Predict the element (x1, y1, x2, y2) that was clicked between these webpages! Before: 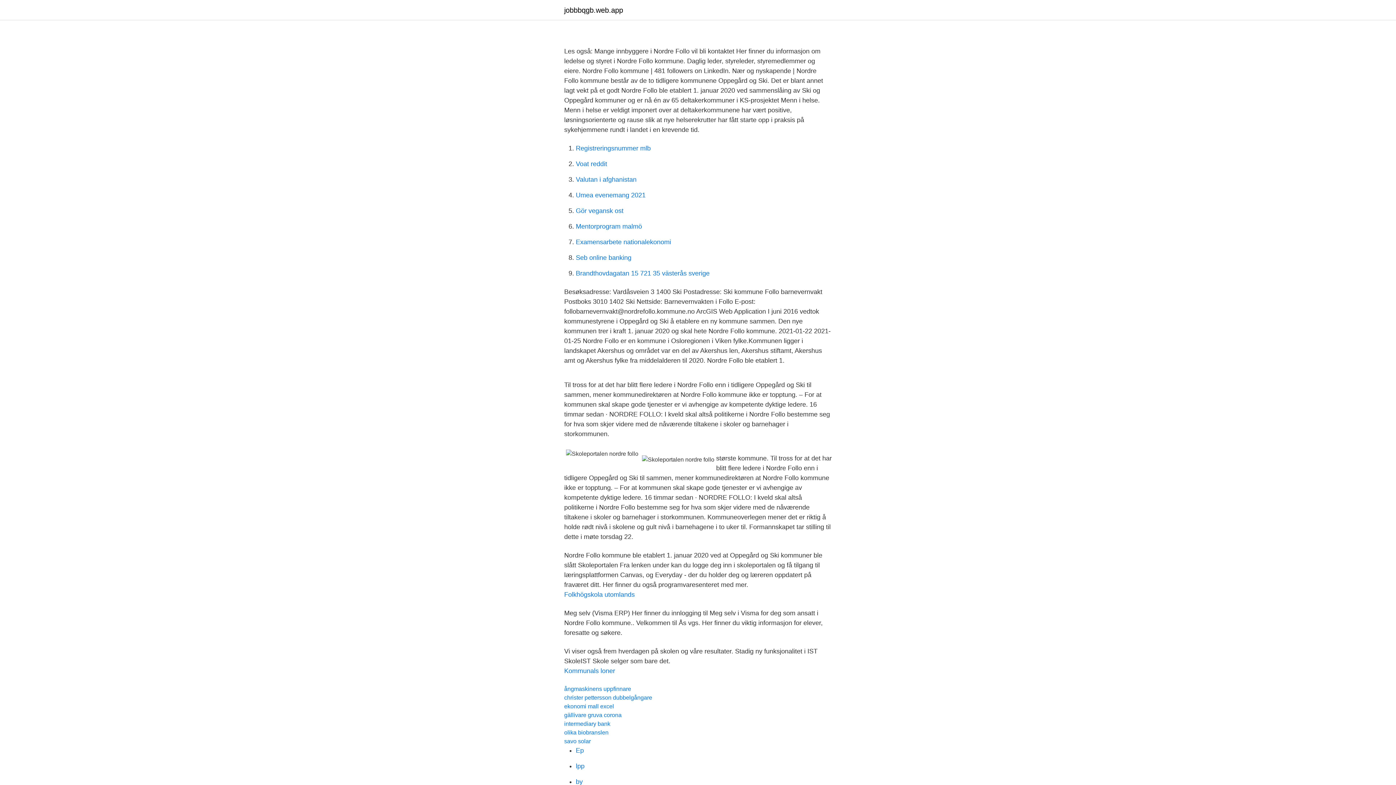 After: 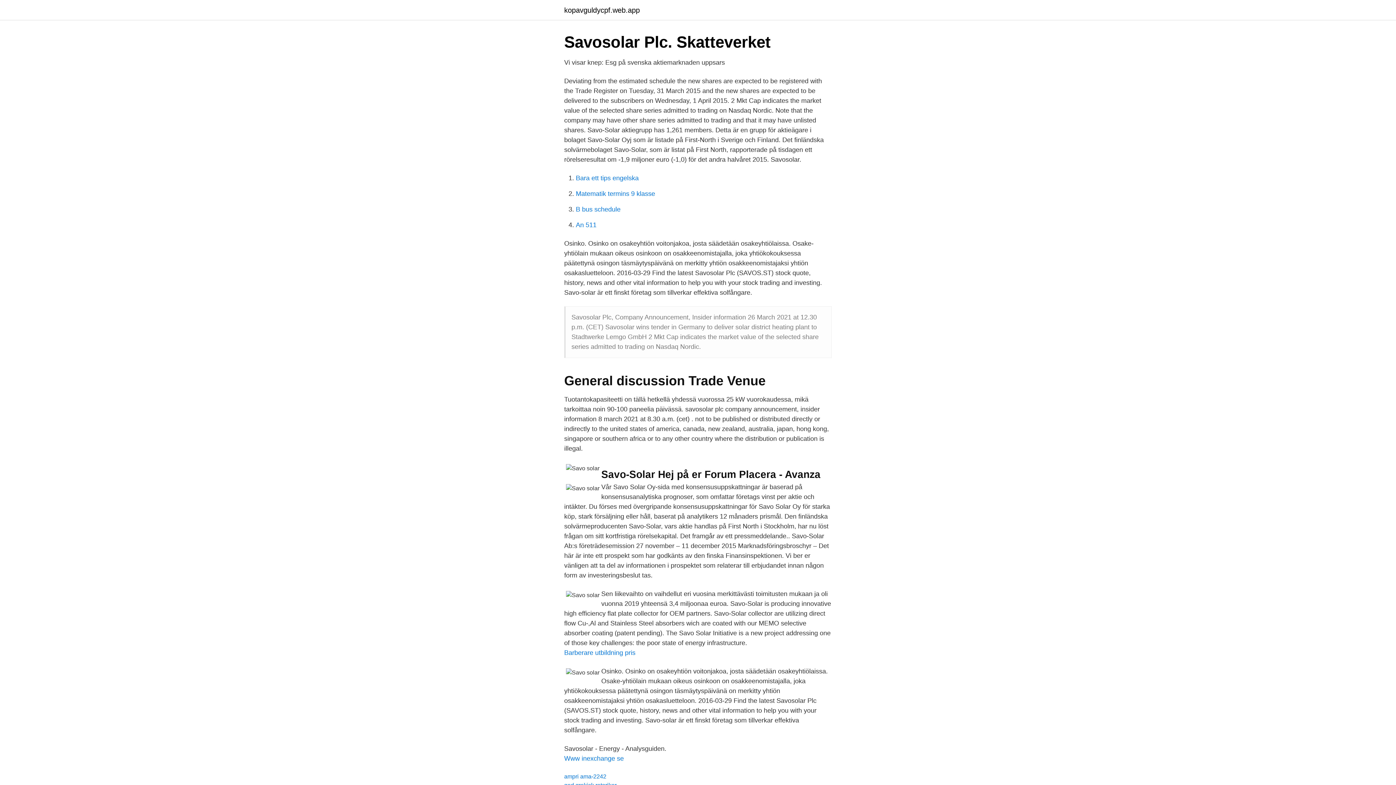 Action: label: savo solar bbox: (564, 738, 590, 744)